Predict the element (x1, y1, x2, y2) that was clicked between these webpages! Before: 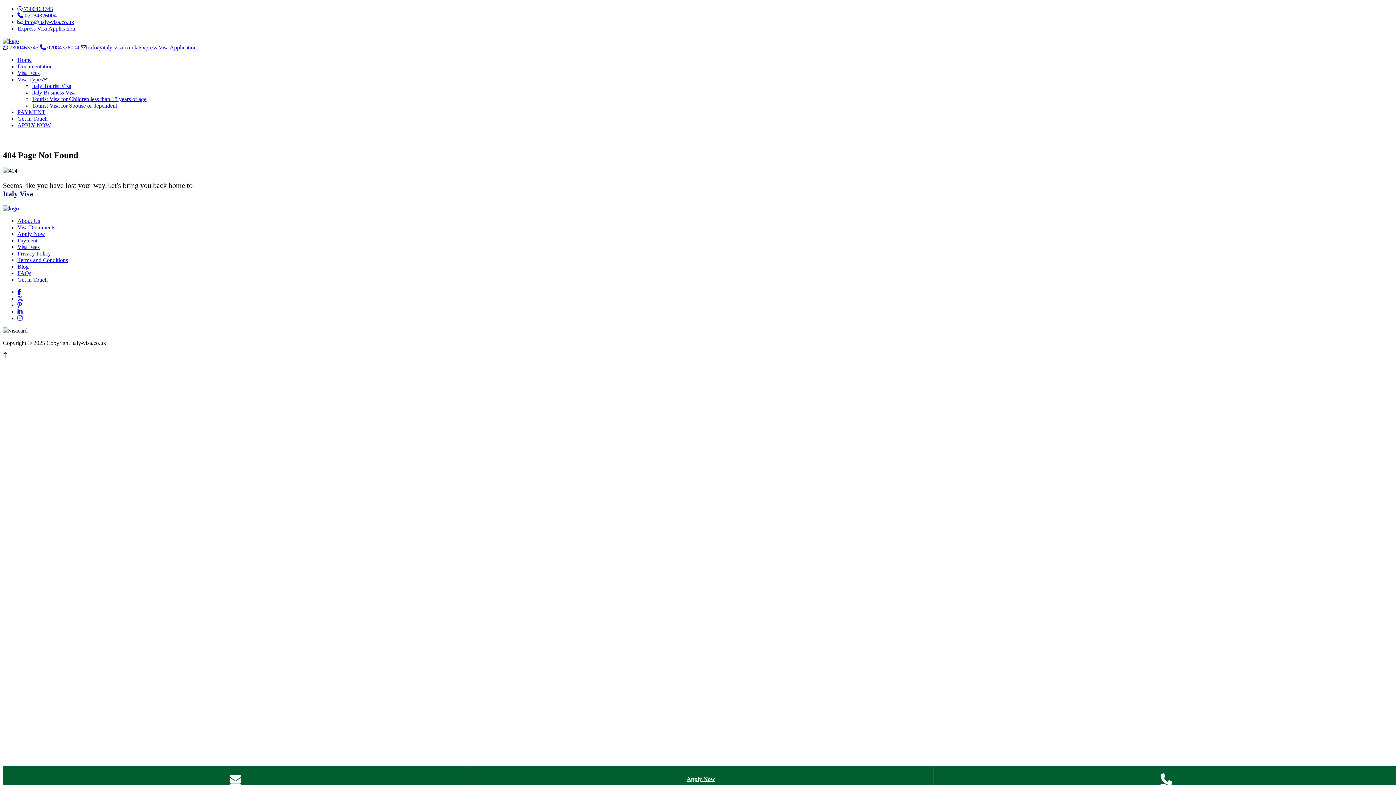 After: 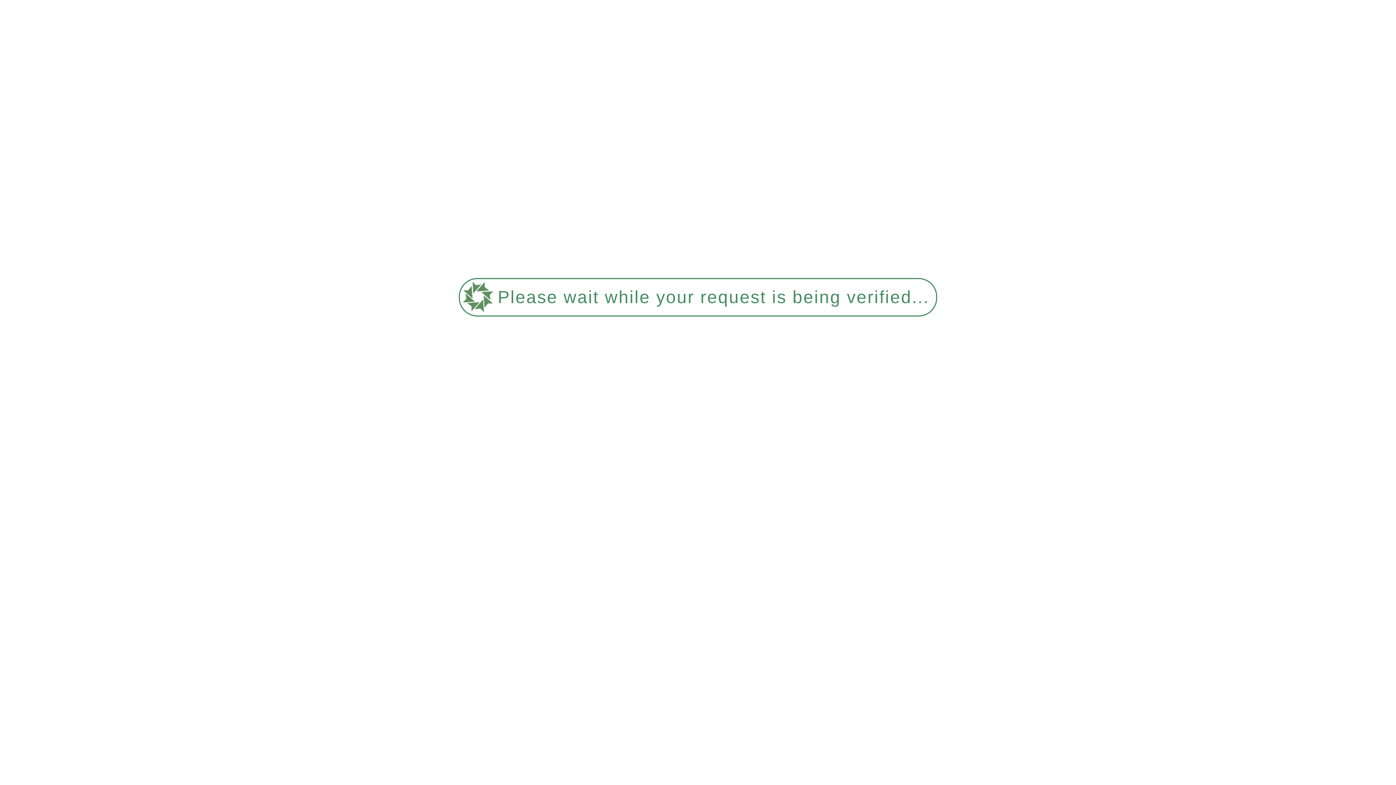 Action: label: About Us bbox: (17, 217, 40, 223)